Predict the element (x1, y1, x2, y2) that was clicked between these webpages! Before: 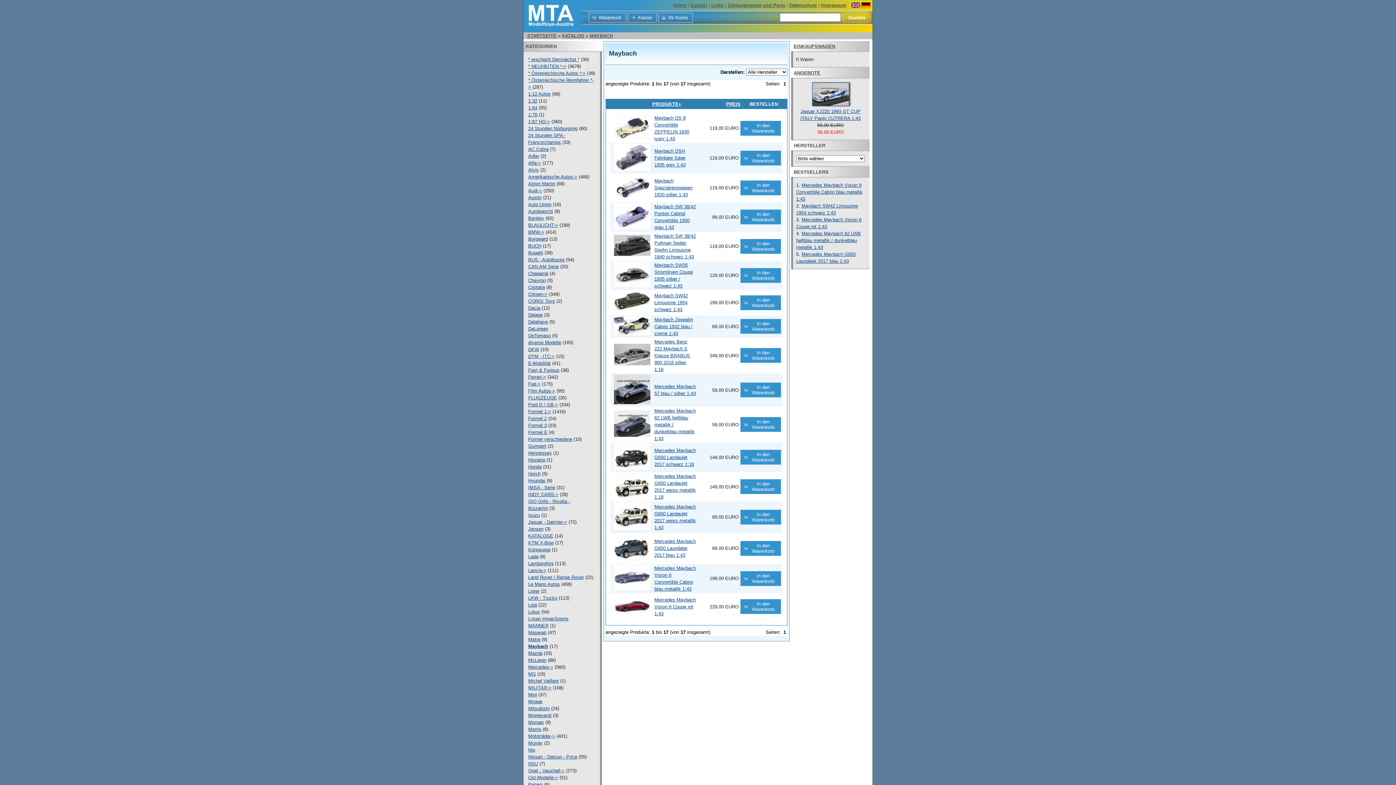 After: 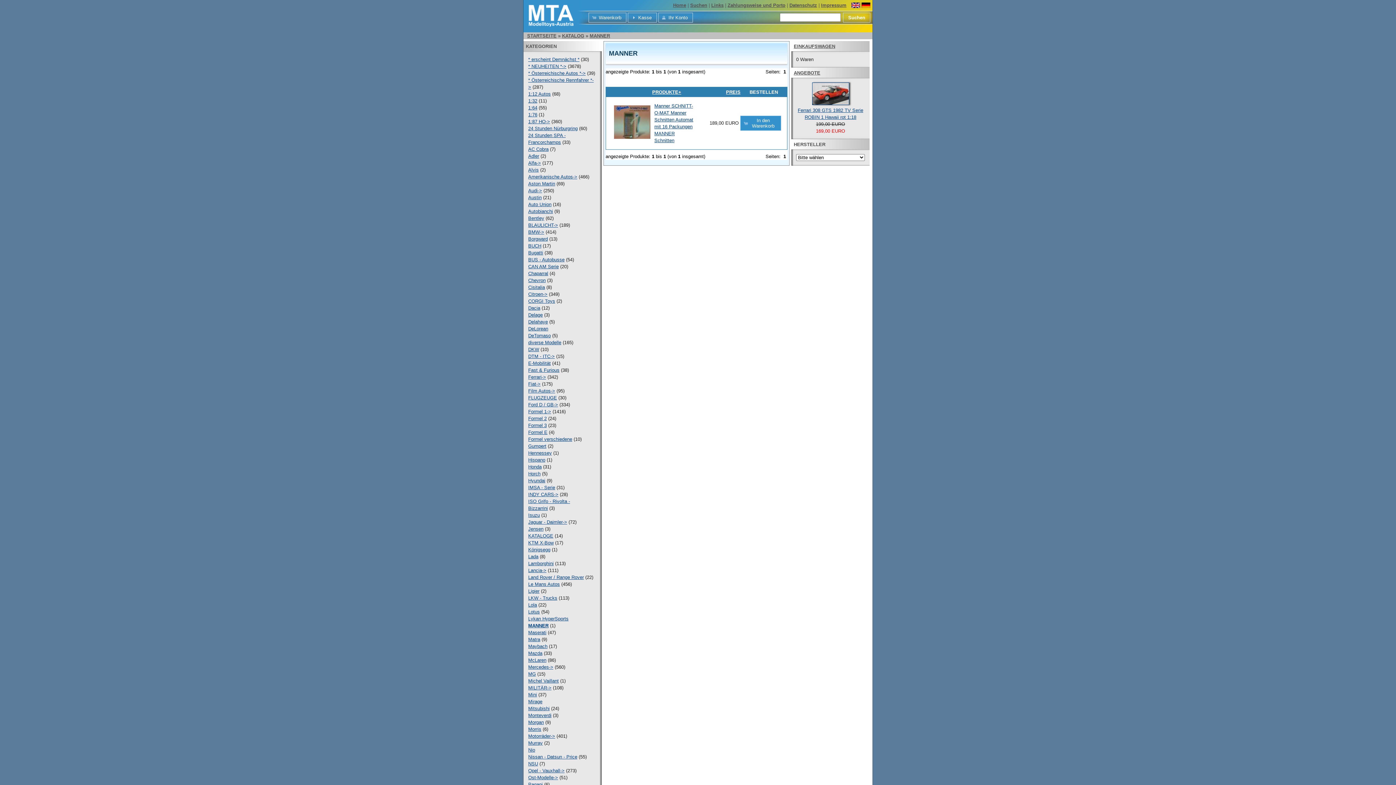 Action: label: MANNER bbox: (528, 623, 548, 628)